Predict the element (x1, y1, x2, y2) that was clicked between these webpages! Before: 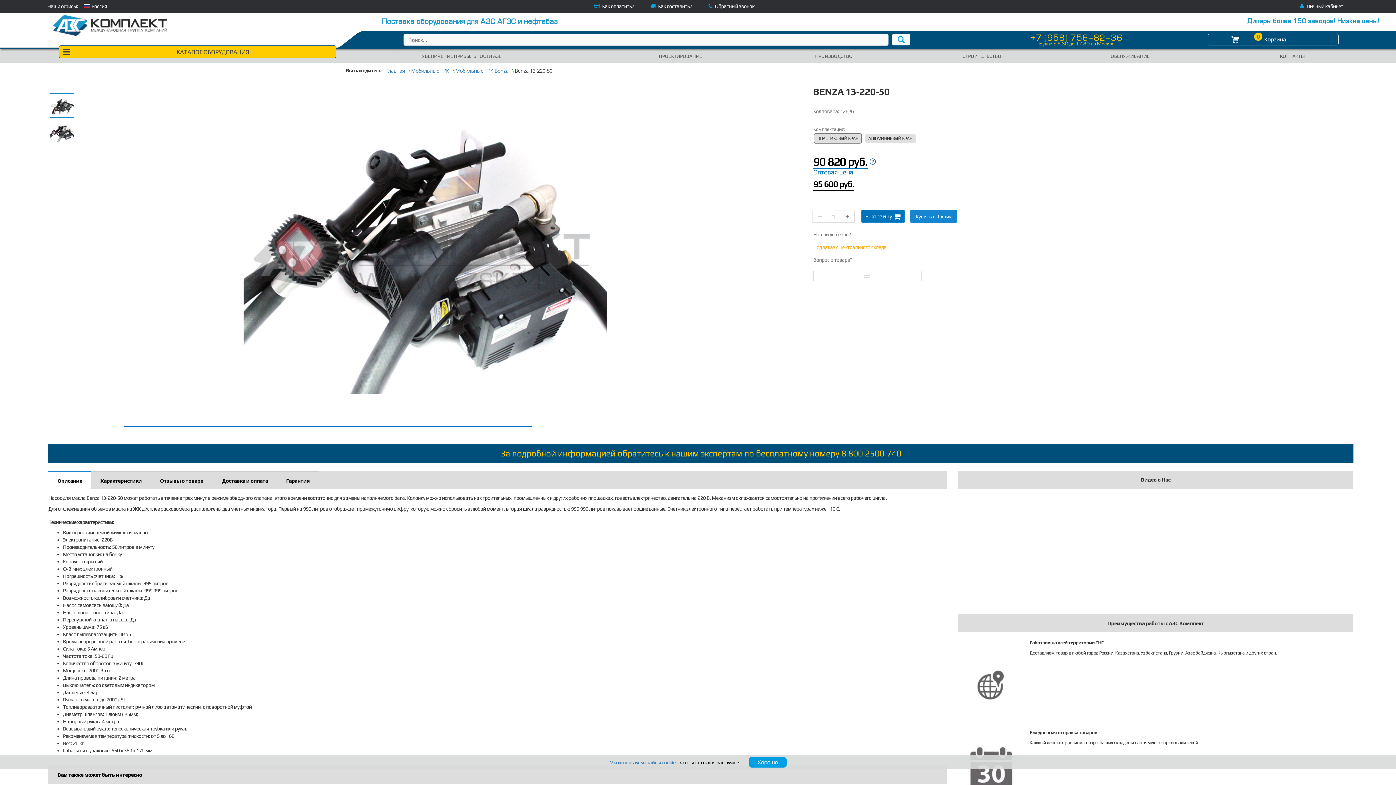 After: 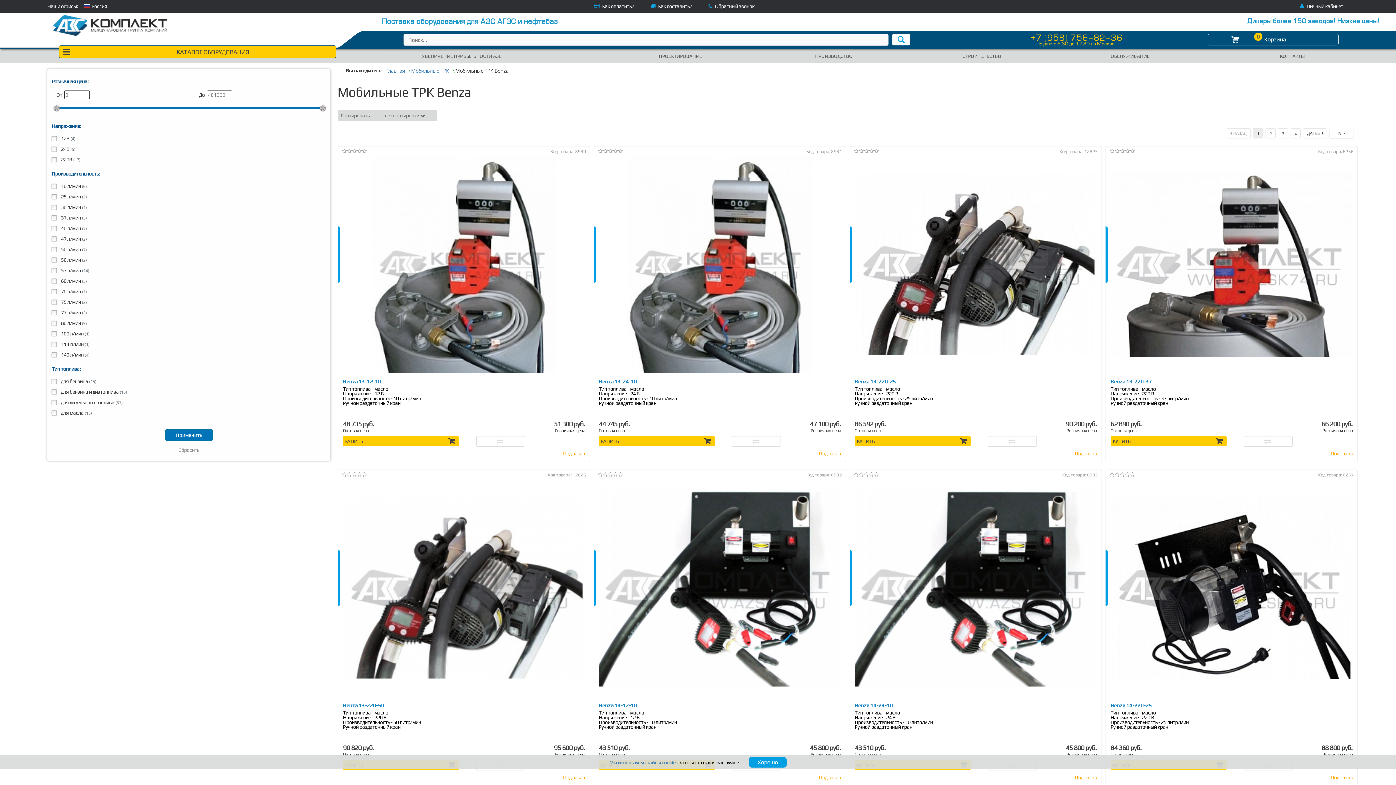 Action: label: Мобильные ТРК Benza bbox: (455, 68, 508, 73)